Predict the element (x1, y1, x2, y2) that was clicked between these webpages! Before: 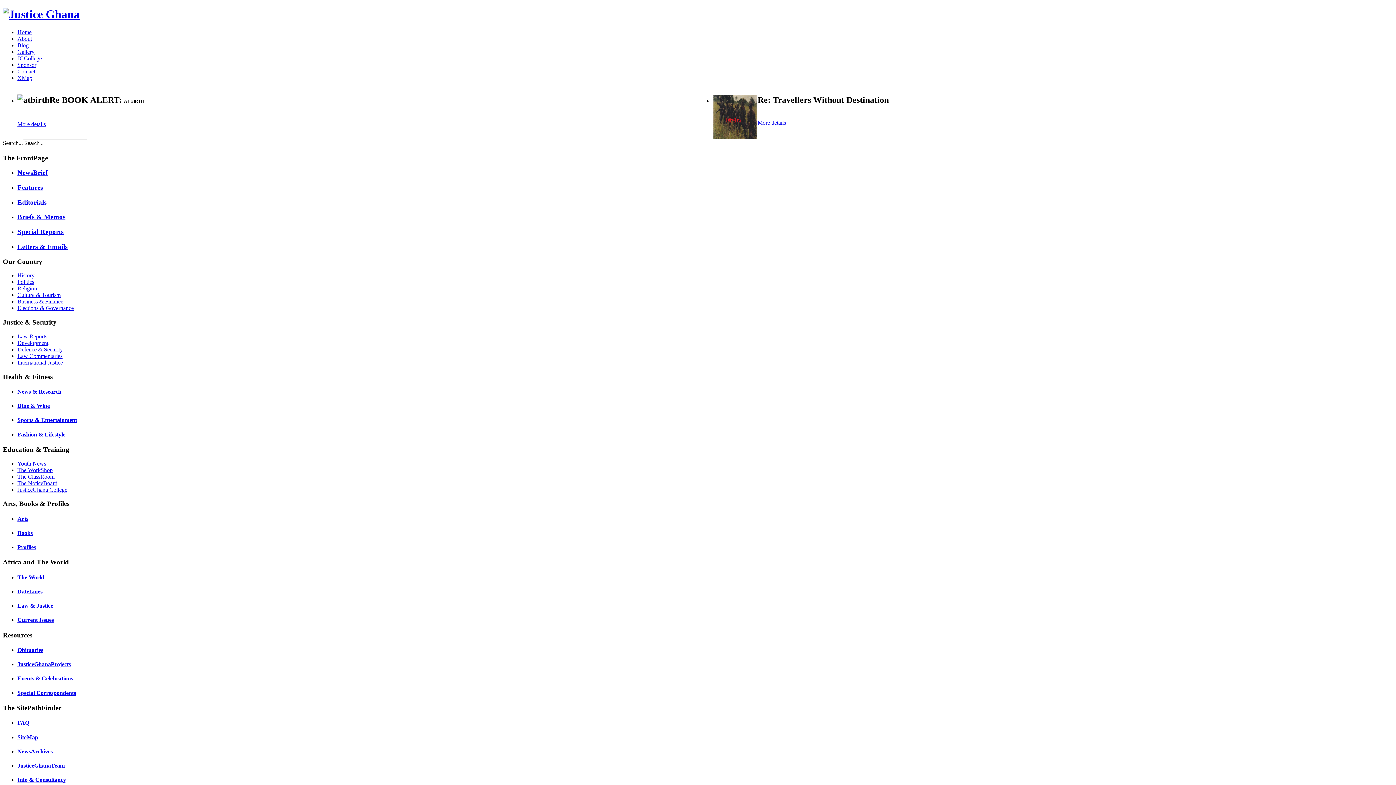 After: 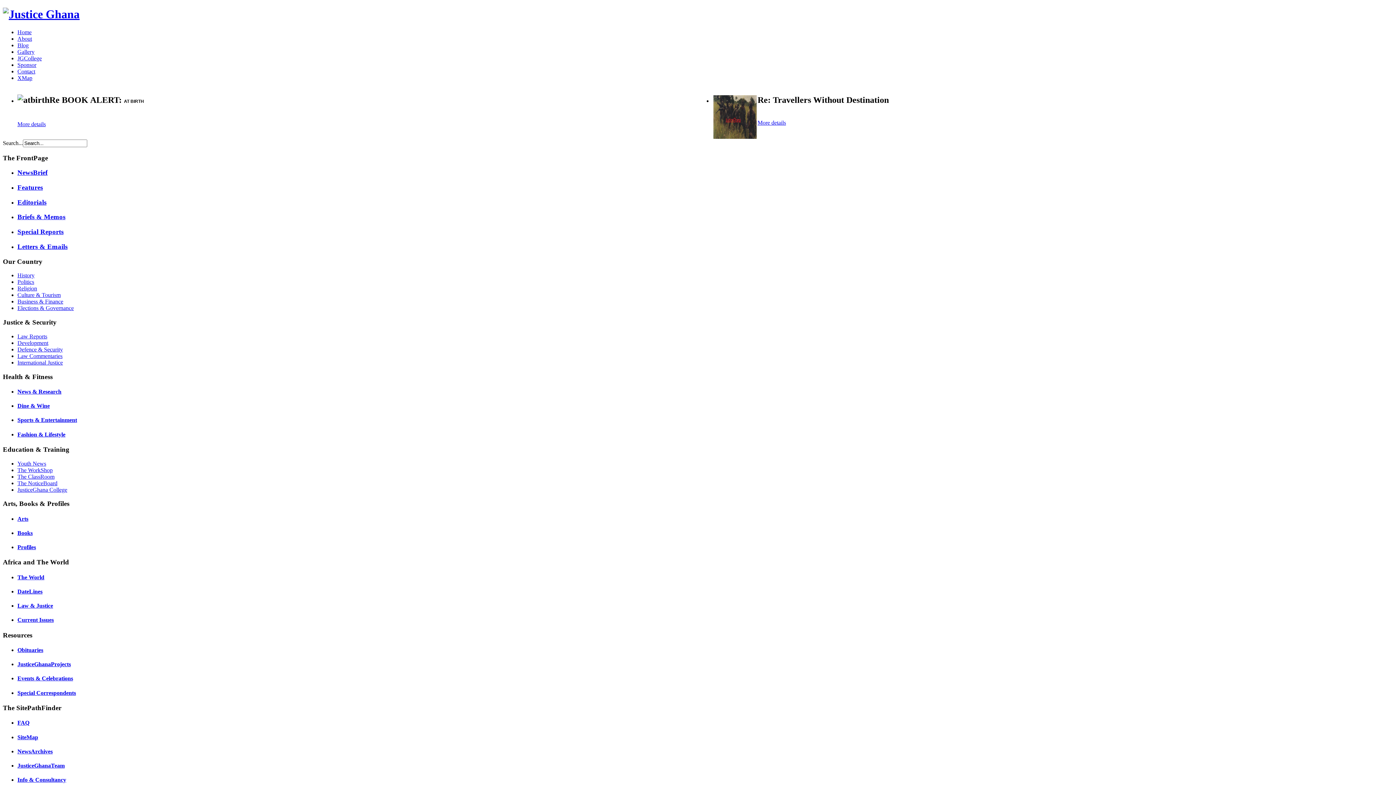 Action: label: Law & Justice bbox: (17, 602, 53, 609)